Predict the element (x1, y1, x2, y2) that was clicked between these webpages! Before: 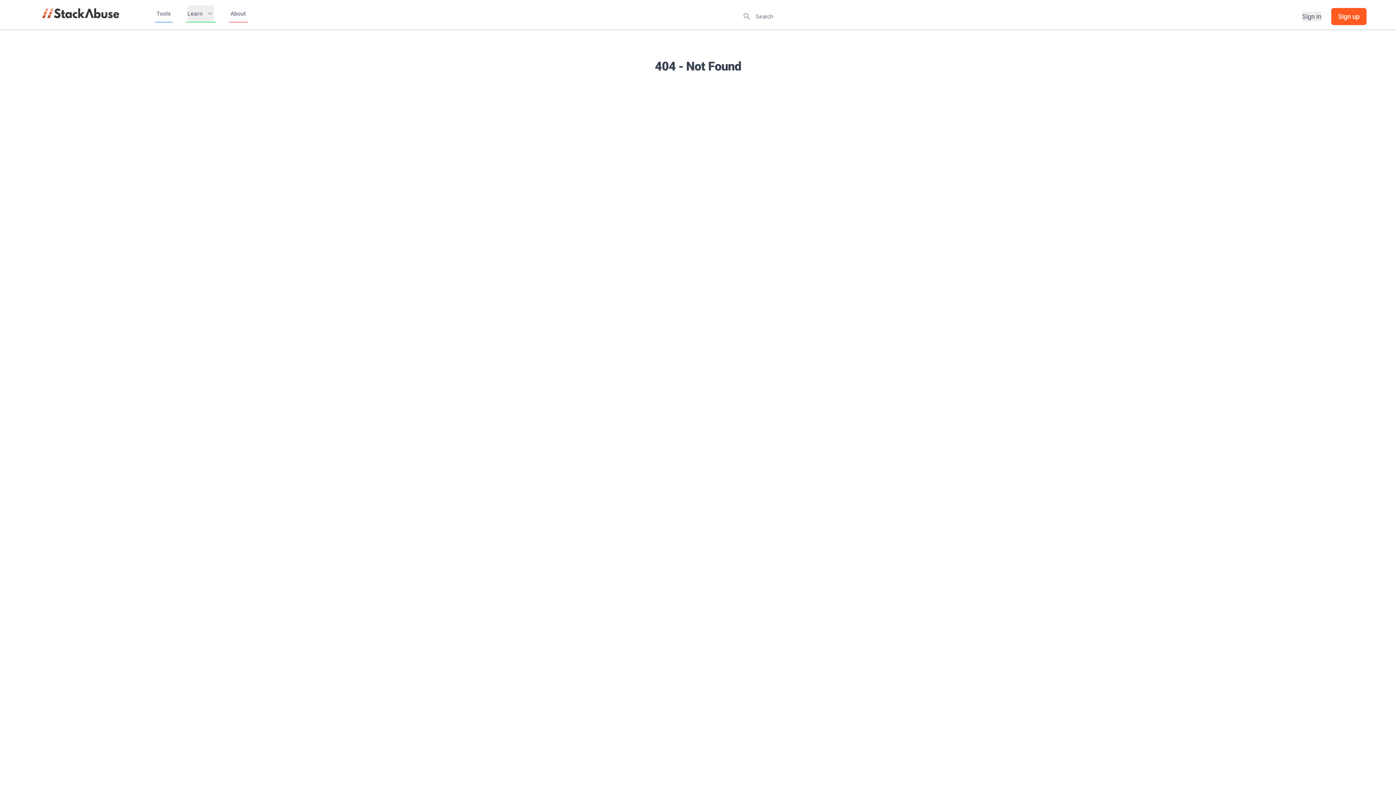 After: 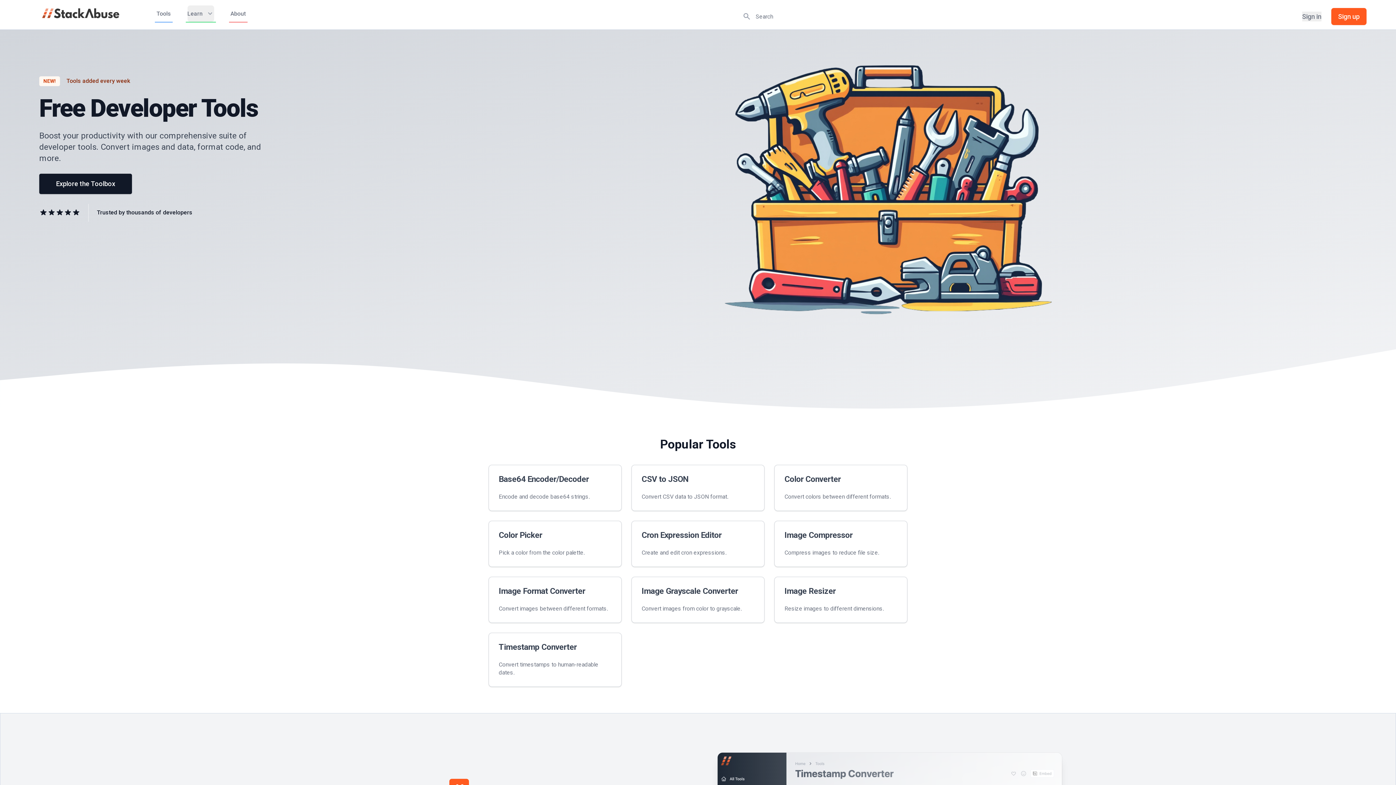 Action: bbox: (26, 8, 135, 18)